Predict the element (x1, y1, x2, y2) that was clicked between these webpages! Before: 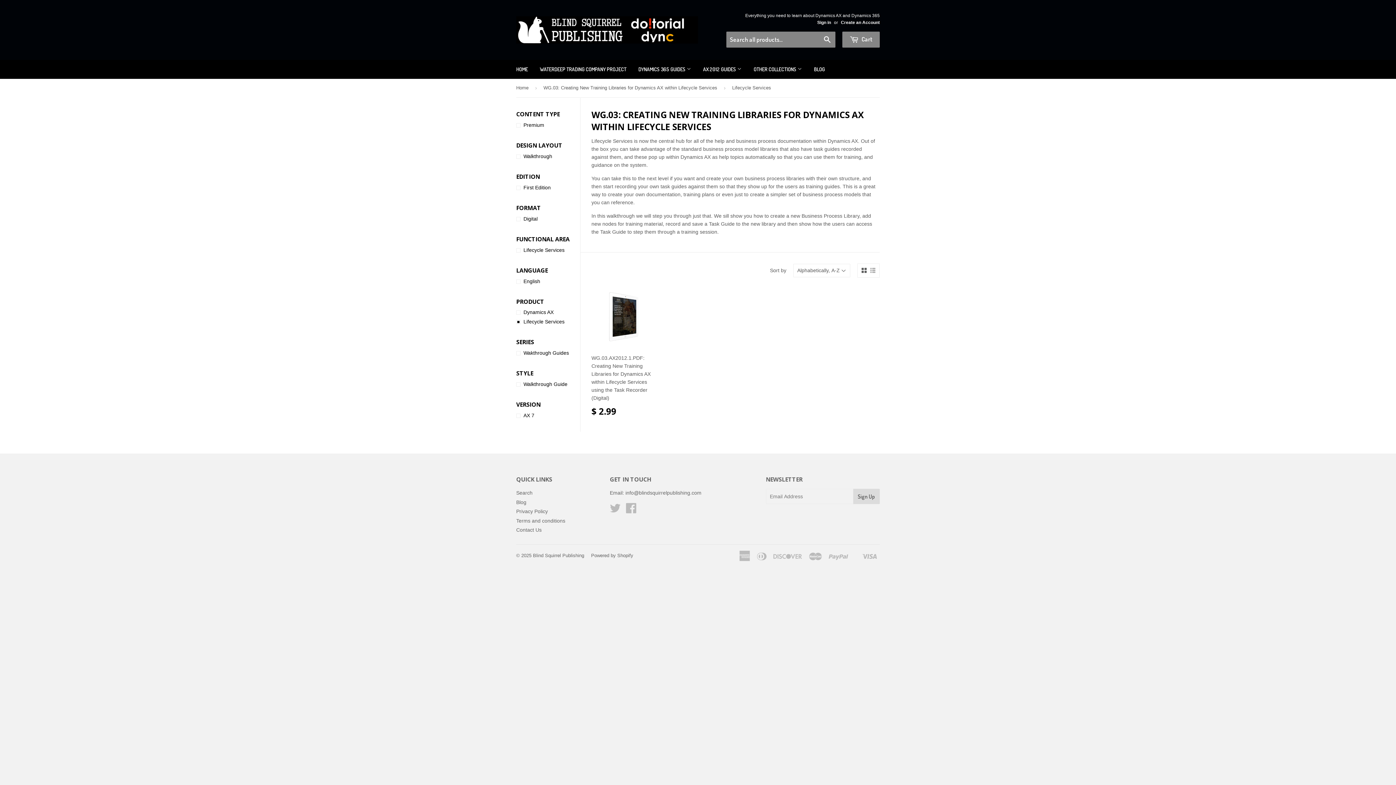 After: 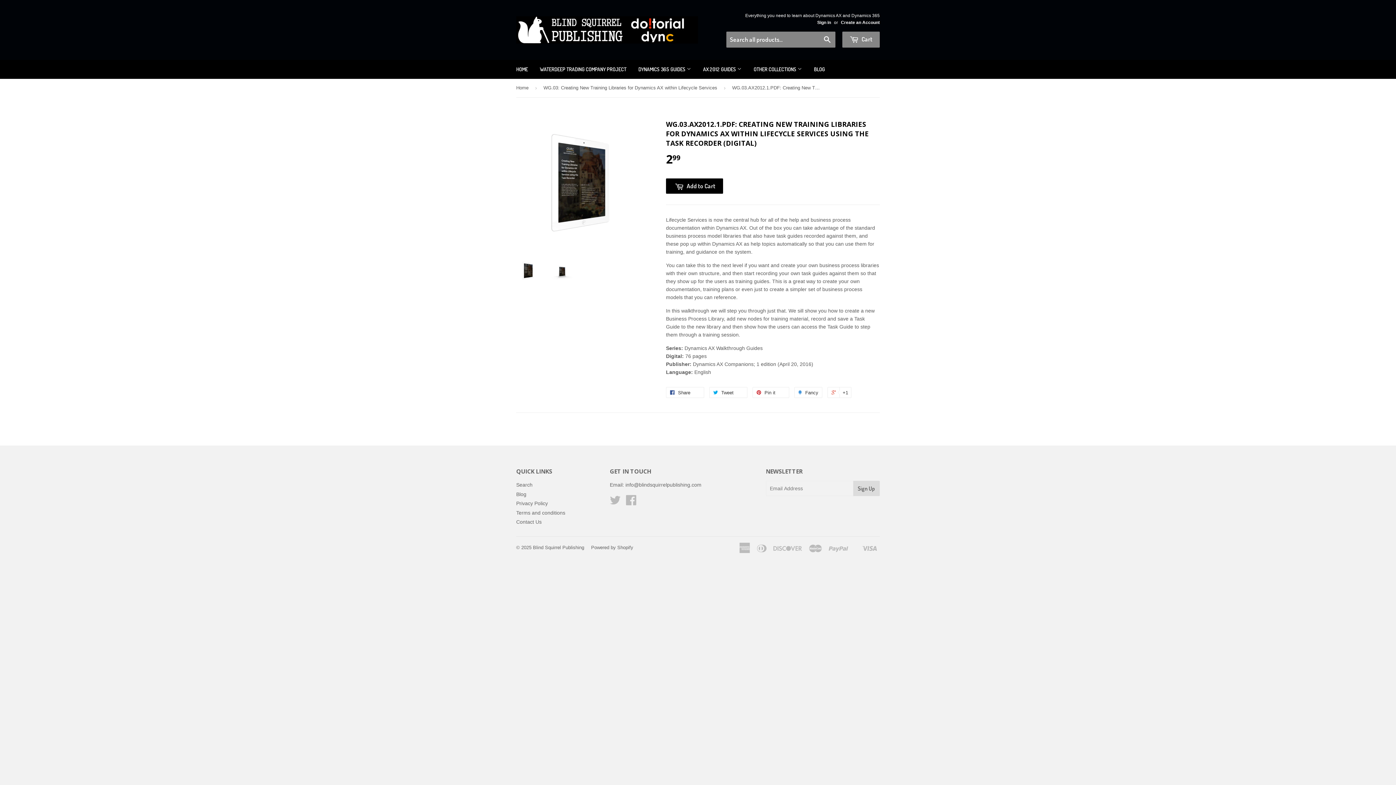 Action: label: WG.03.AX2012.1.PDF: Creating New Training Libraries for Dynamics AX within Lifecycle Services using the Task Recorder (Digital)

$ 2.99 bbox: (591, 285, 655, 421)